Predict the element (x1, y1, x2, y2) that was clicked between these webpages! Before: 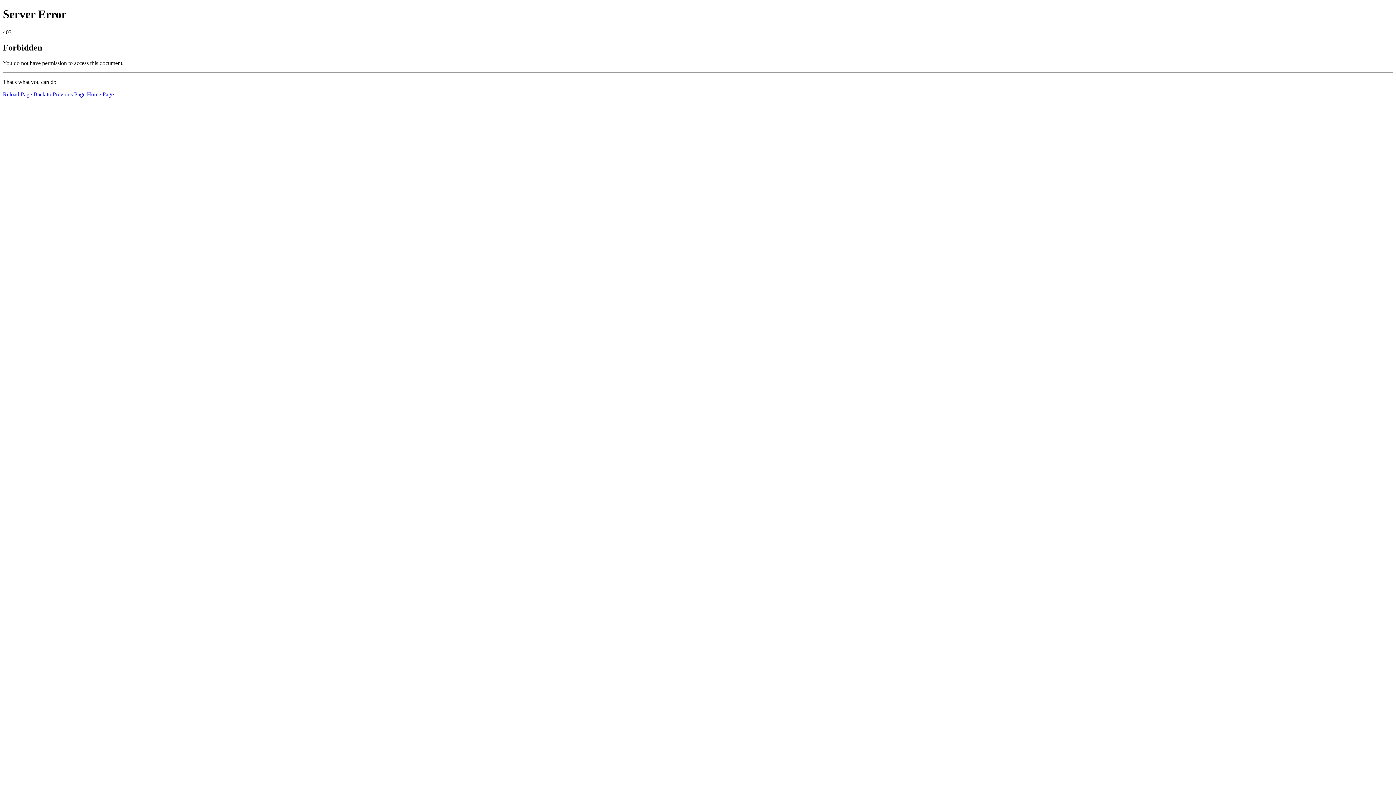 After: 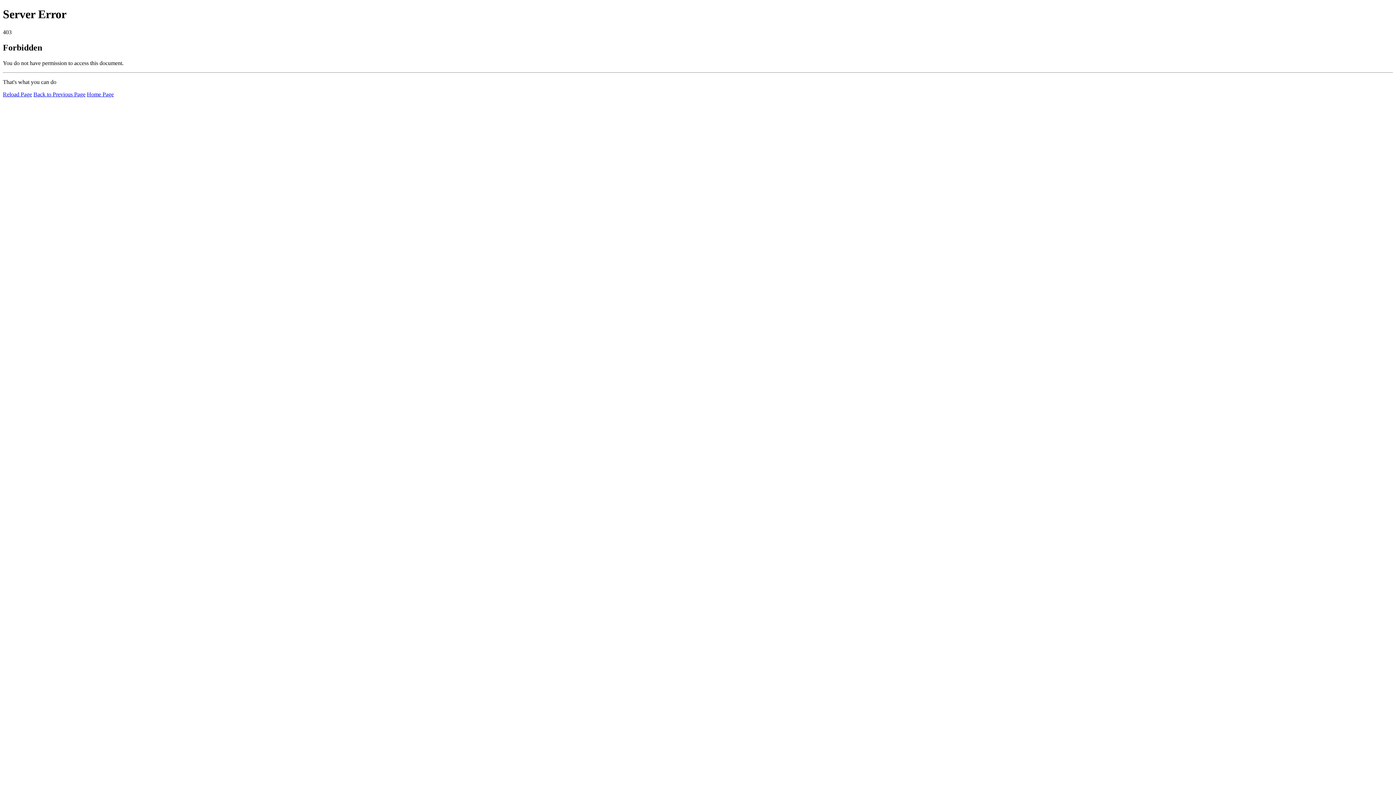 Action: bbox: (86, 91, 113, 97) label: Home Page